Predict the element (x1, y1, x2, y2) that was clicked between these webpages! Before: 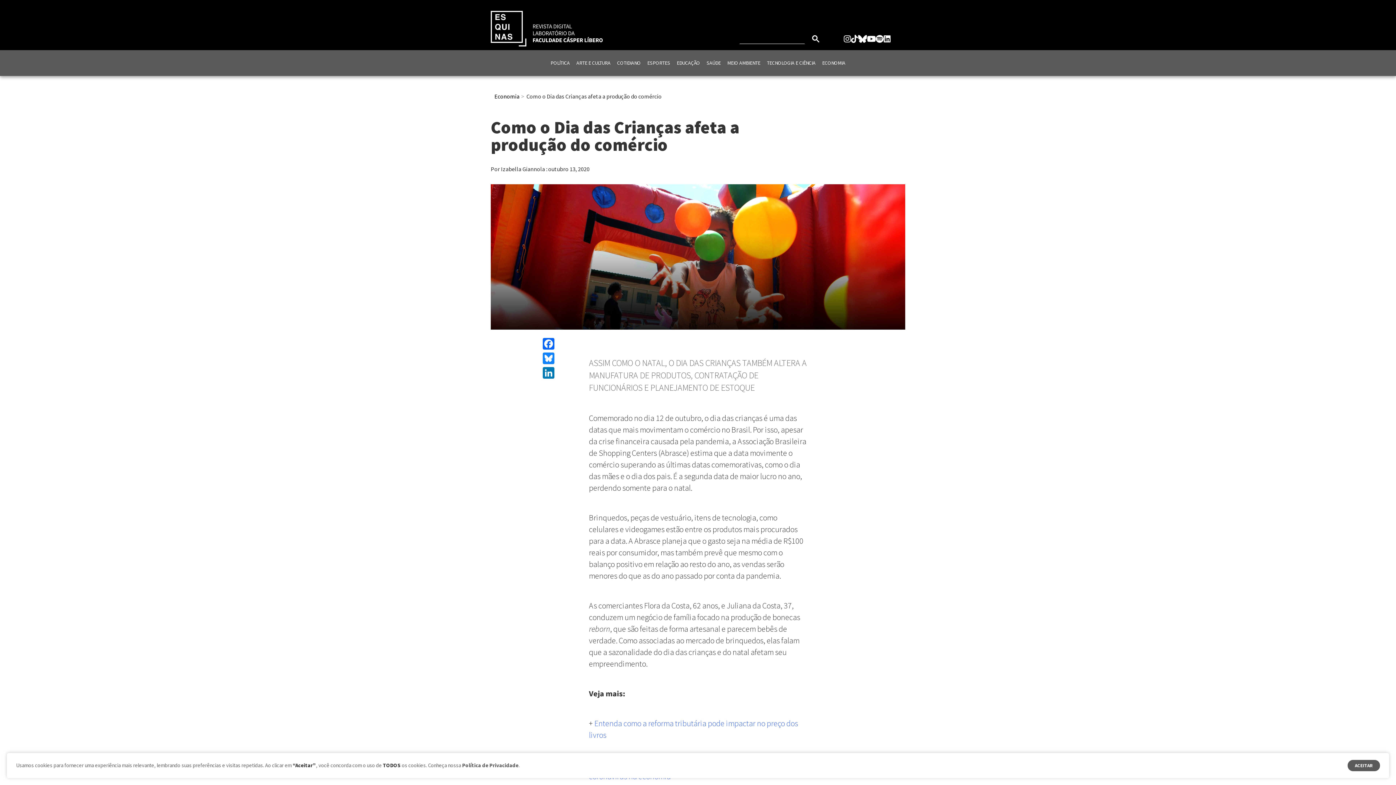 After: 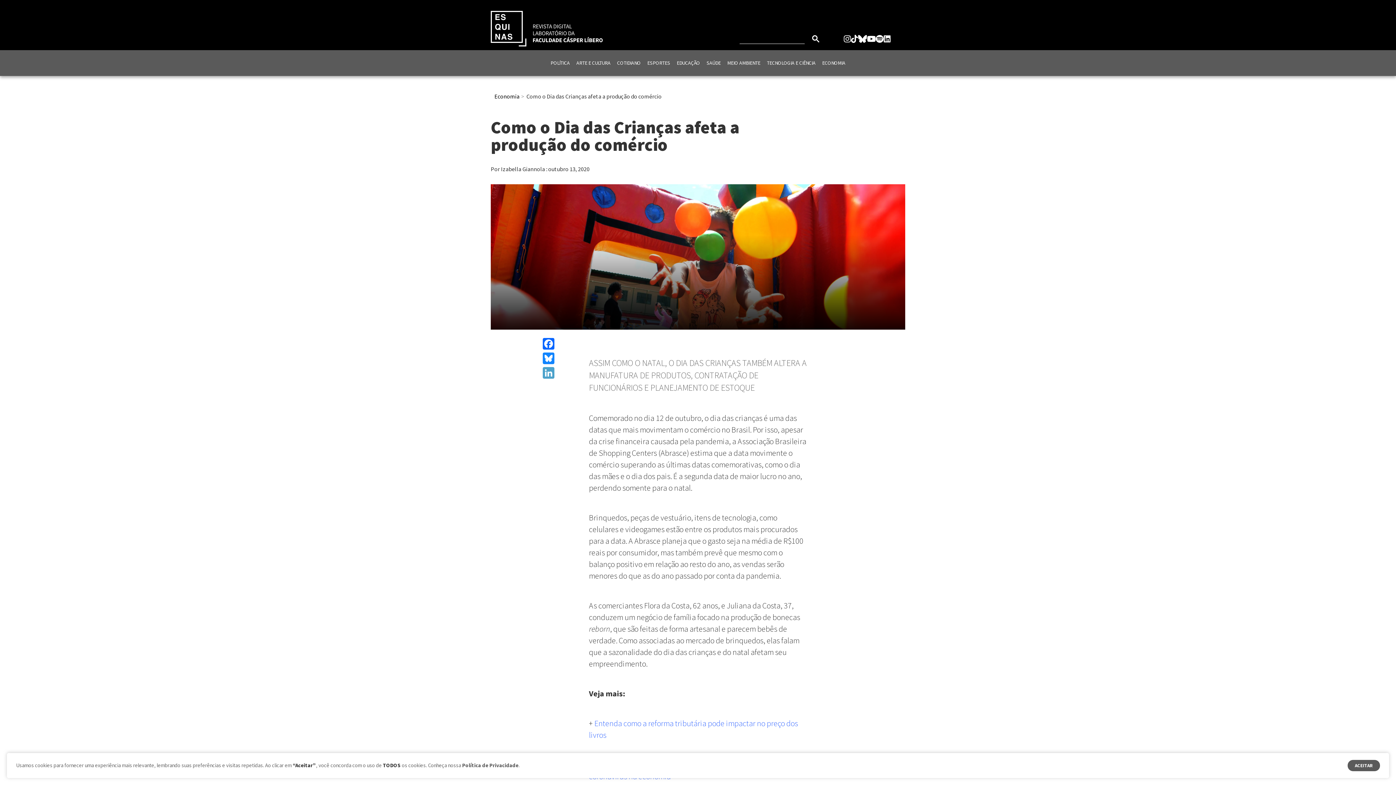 Action: bbox: (541, 365, 556, 380) label: LinkedIn